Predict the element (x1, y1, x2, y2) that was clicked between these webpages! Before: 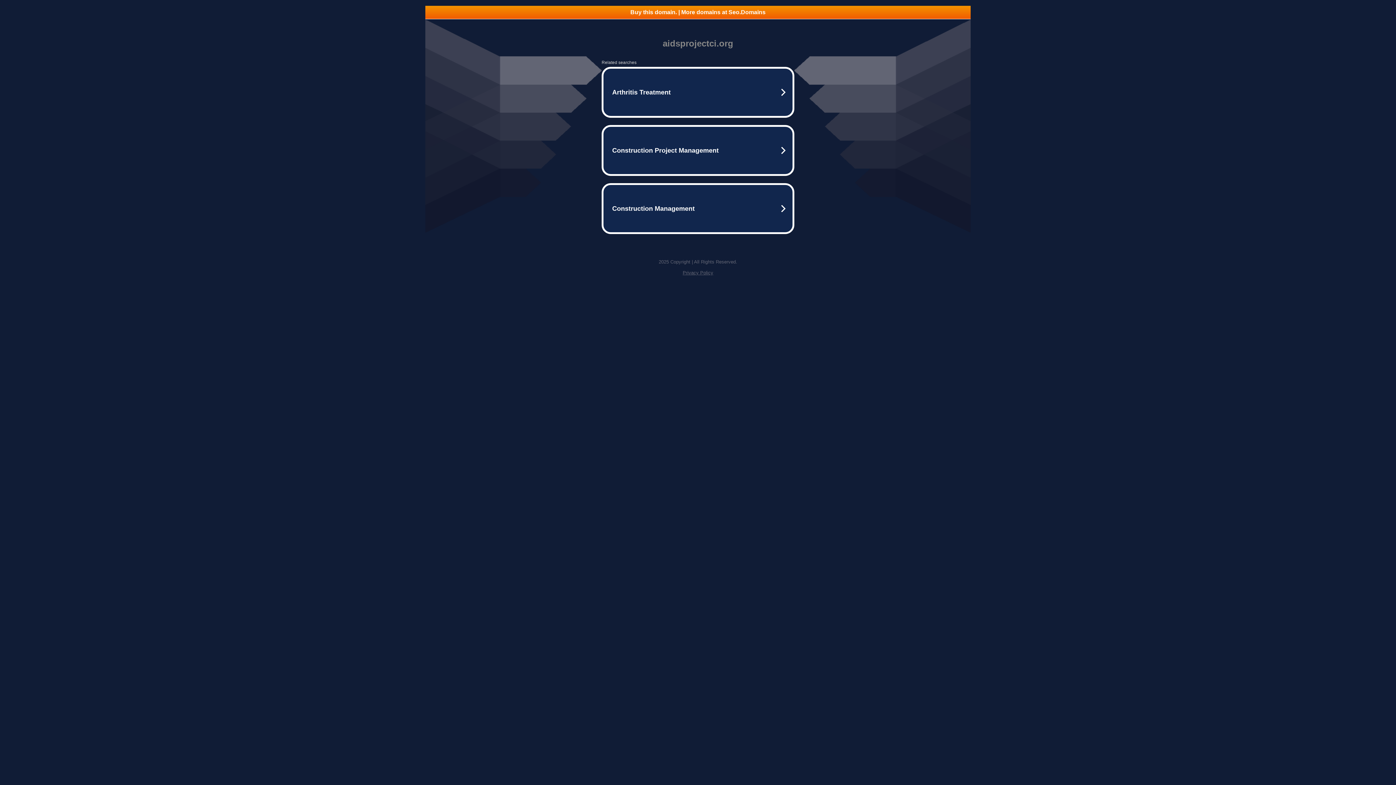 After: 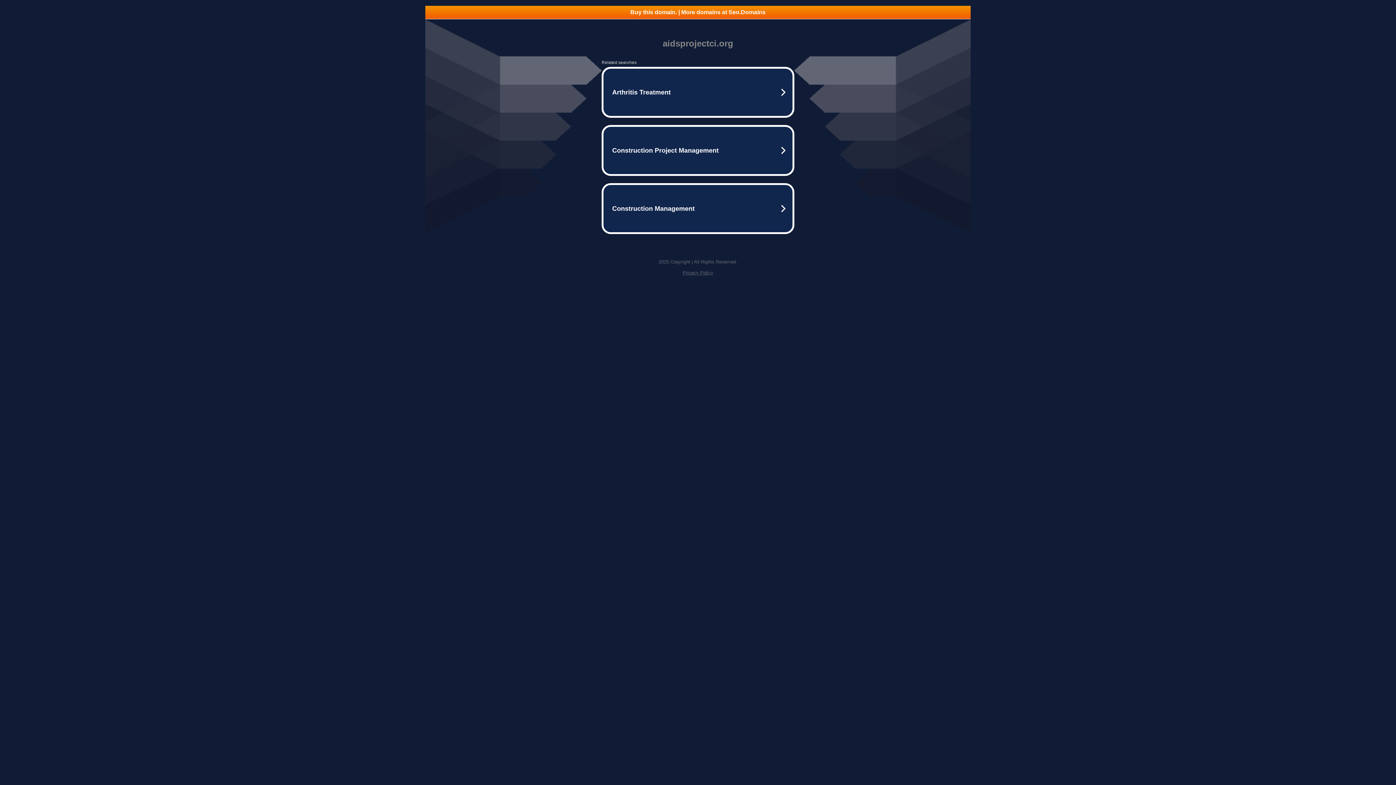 Action: label: Privacy Policy bbox: (682, 270, 713, 275)